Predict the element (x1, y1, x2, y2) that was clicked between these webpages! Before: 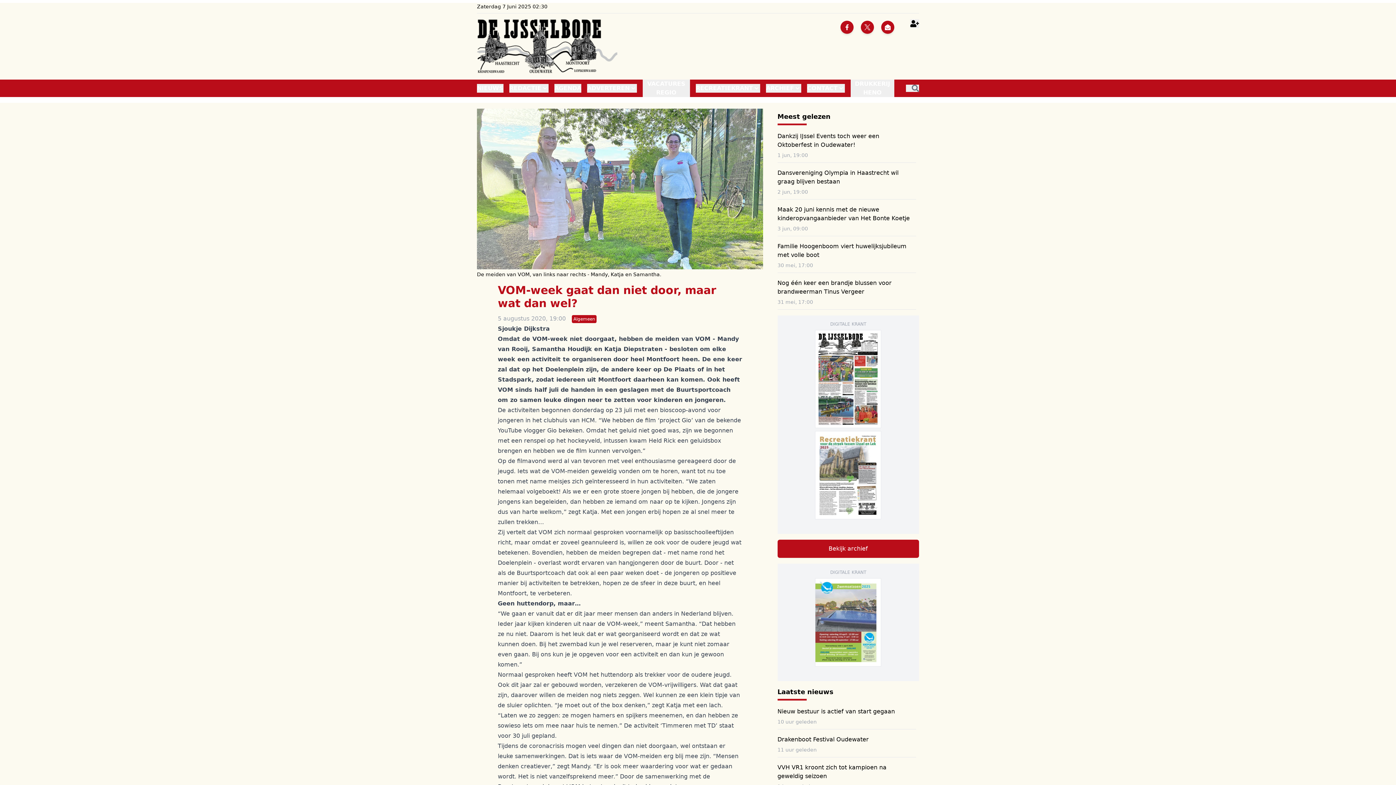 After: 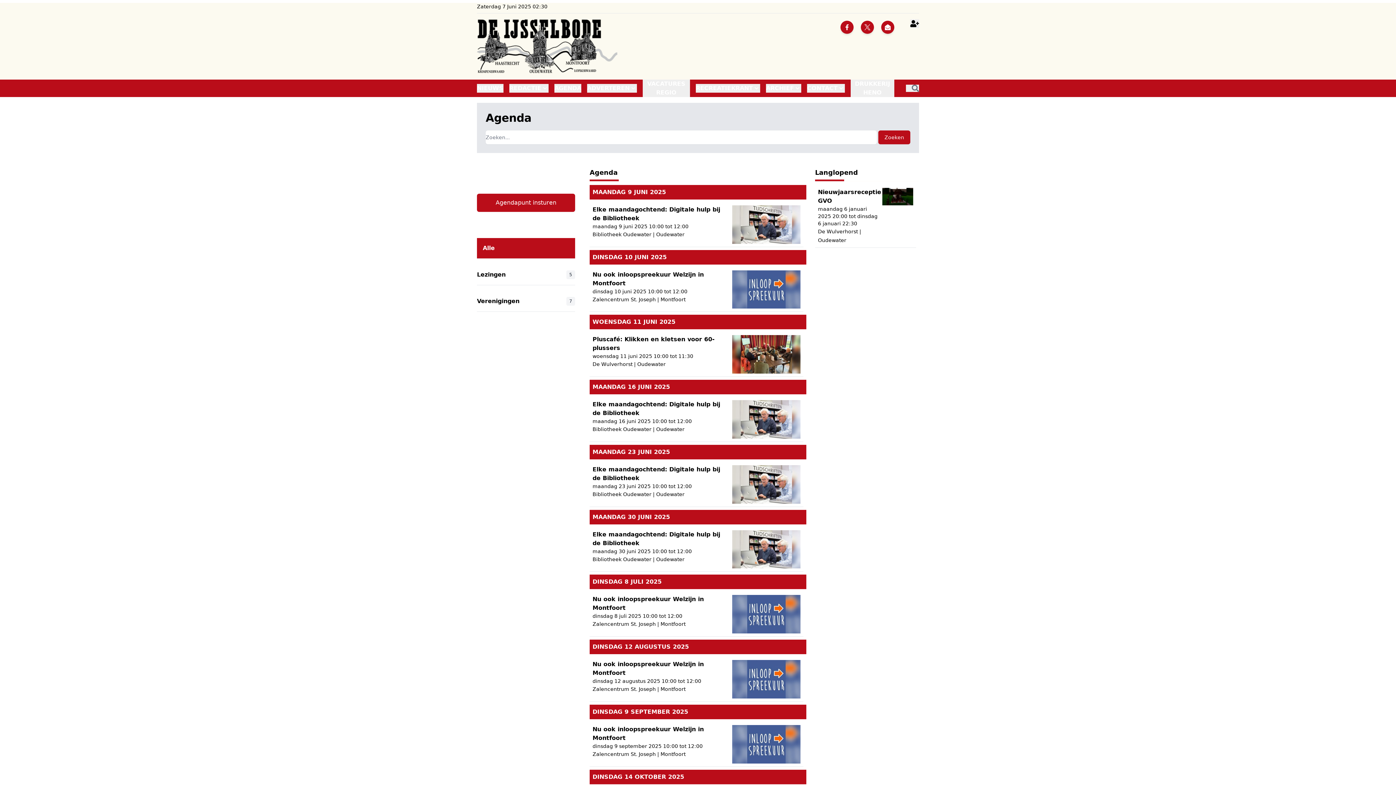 Action: label: AGENDA bbox: (554, 84, 581, 92)